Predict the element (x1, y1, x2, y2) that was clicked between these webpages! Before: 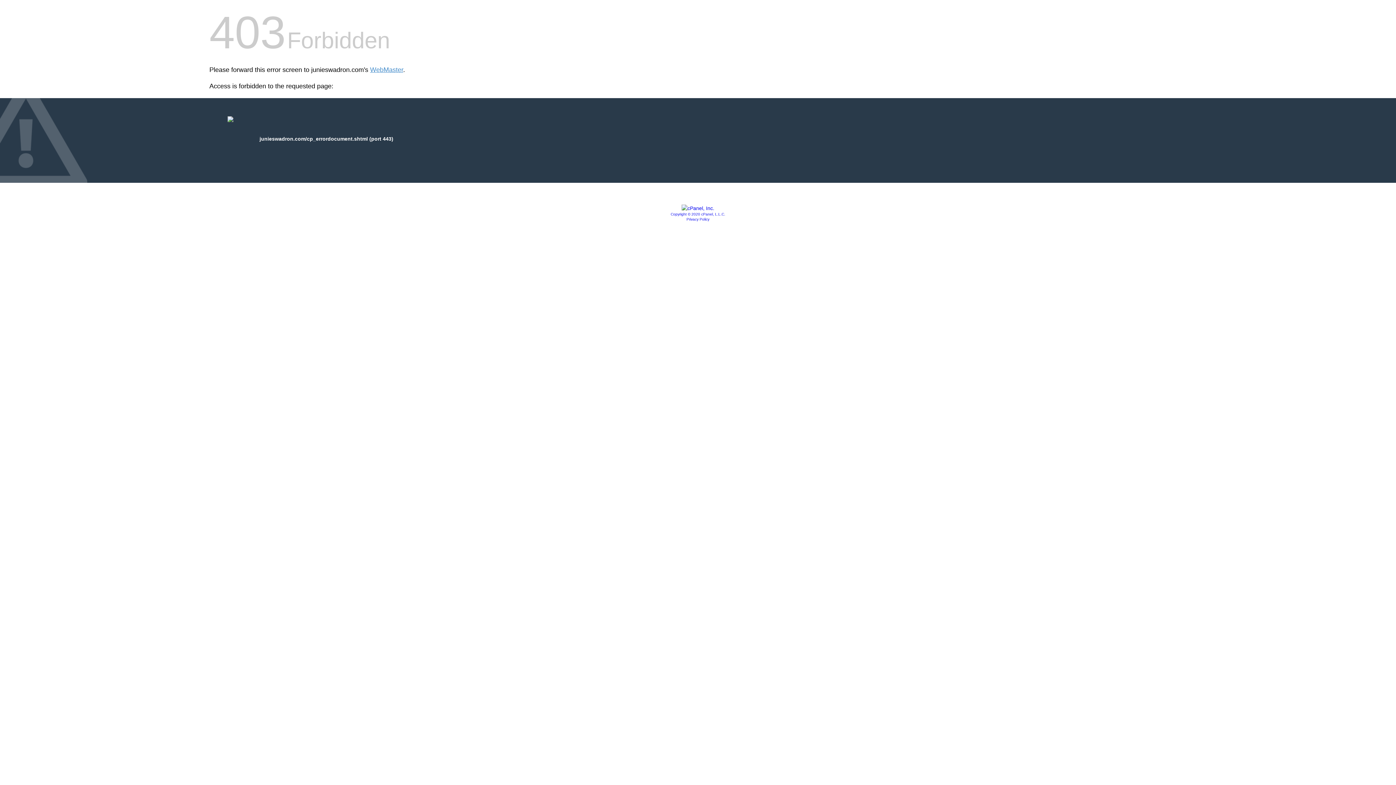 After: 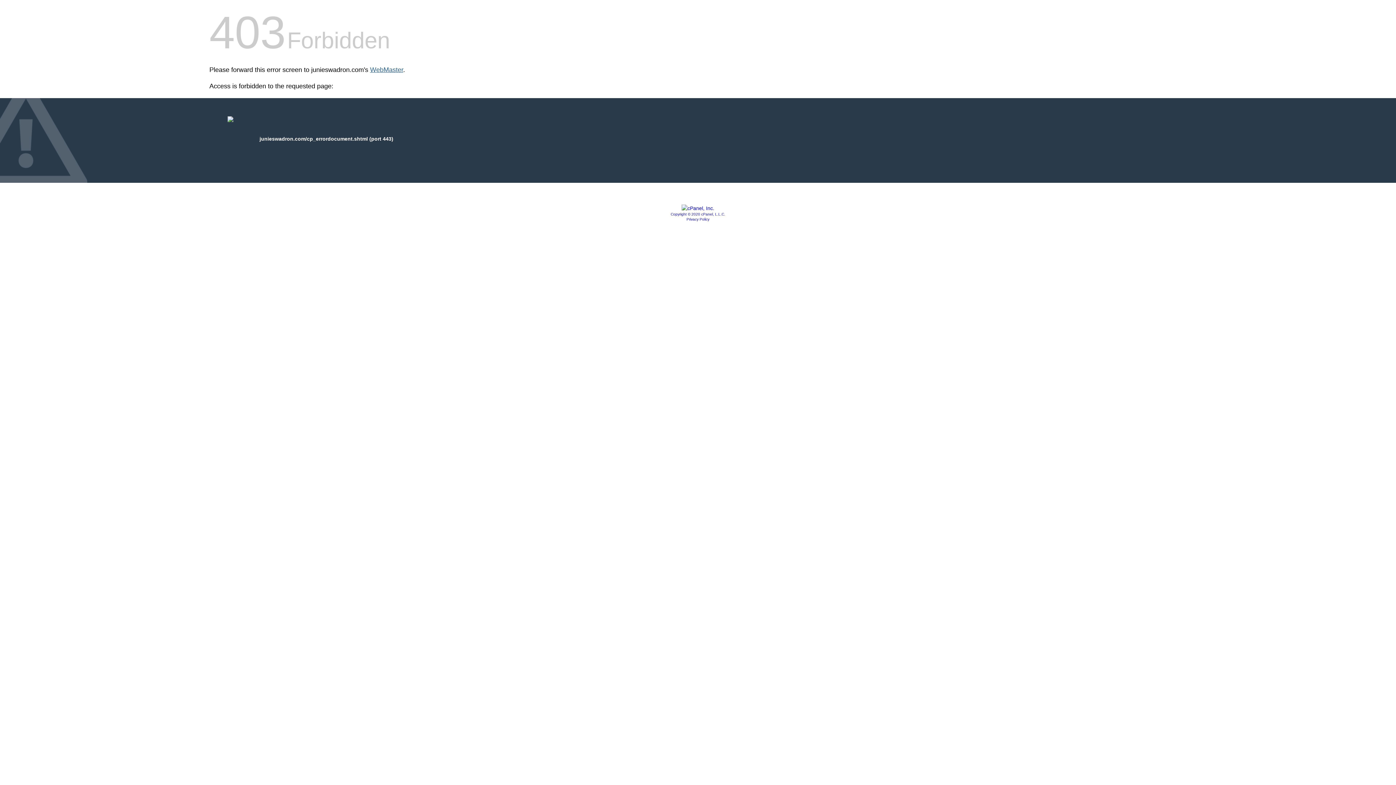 Action: bbox: (370, 66, 403, 73) label: WebMaster